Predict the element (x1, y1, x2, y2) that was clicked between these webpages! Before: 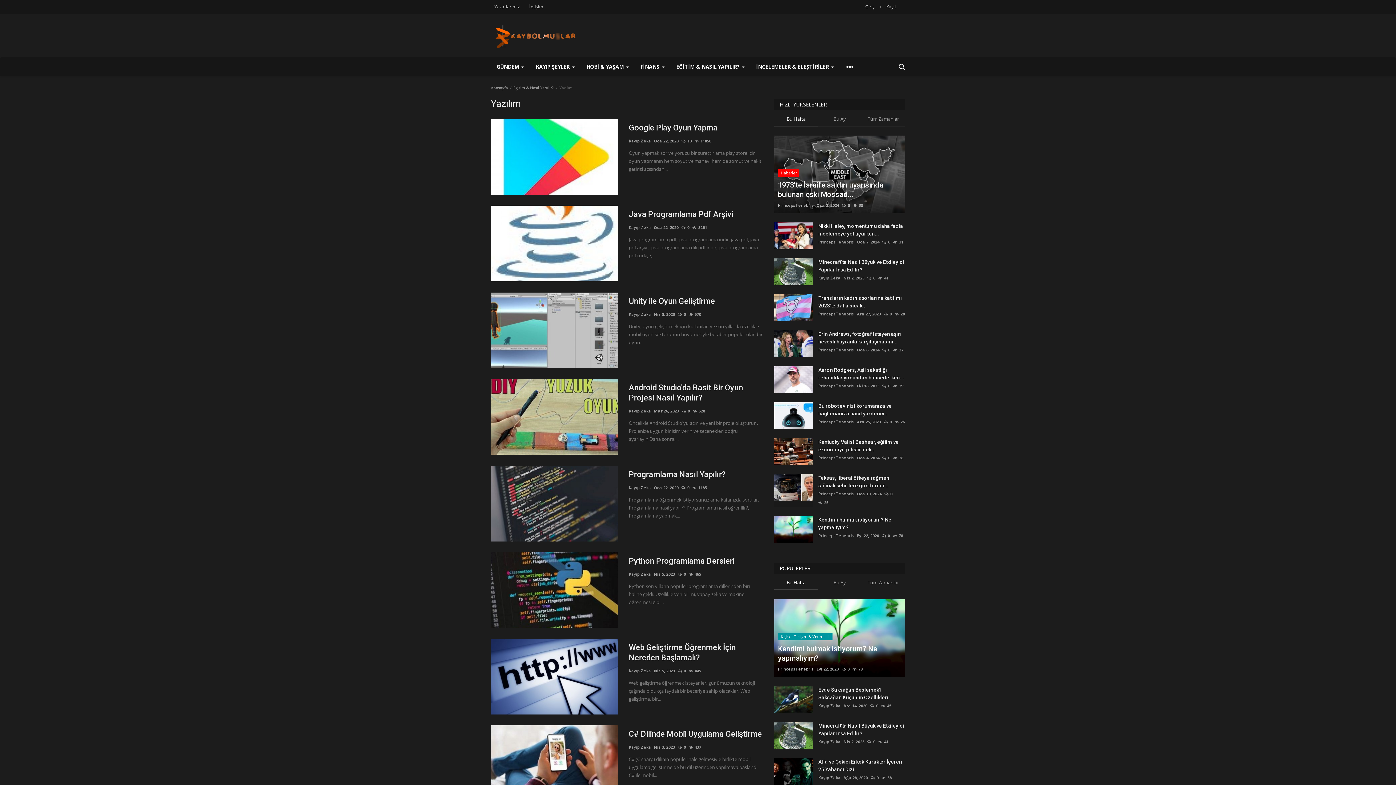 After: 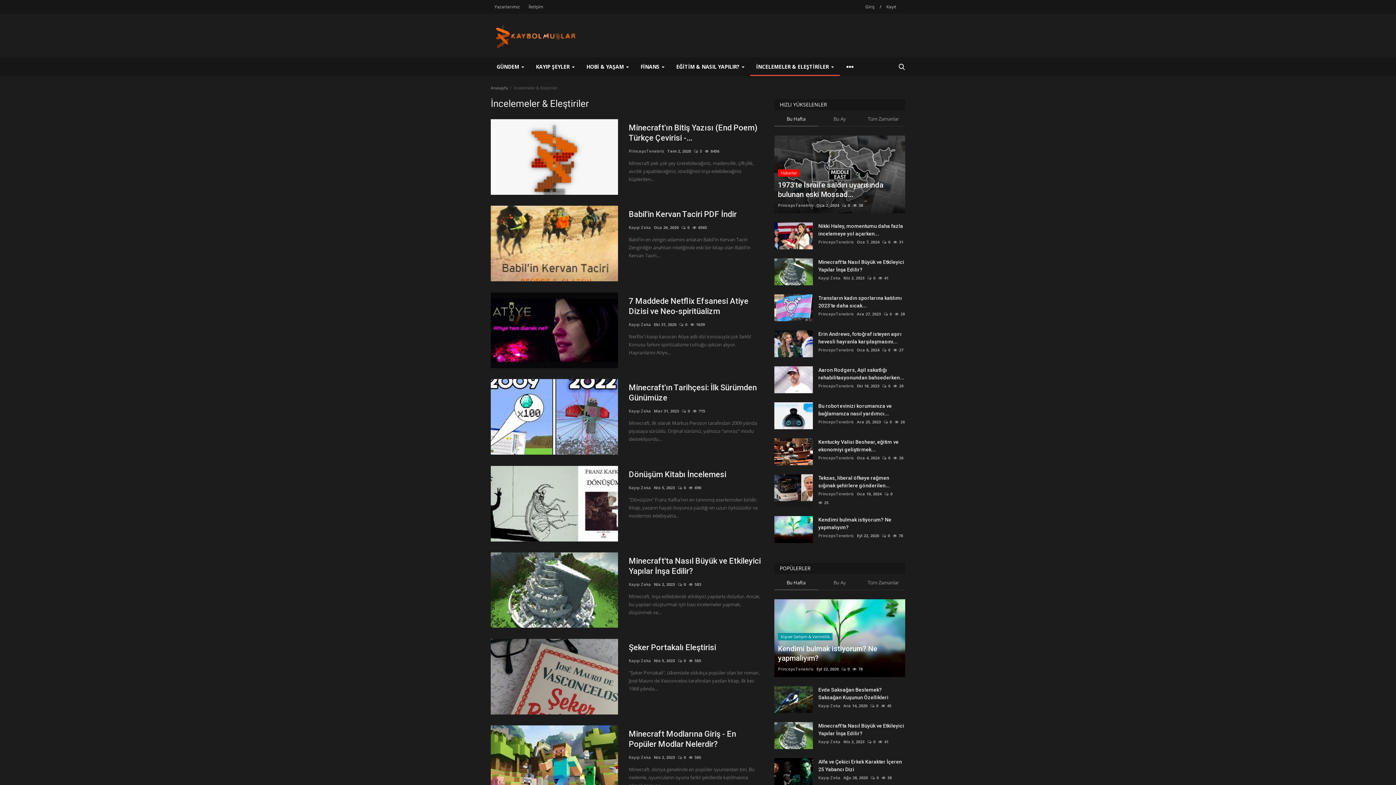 Action: label: İNCELEMELER & ELEŞTİRİLER  bbox: (750, 57, 840, 76)